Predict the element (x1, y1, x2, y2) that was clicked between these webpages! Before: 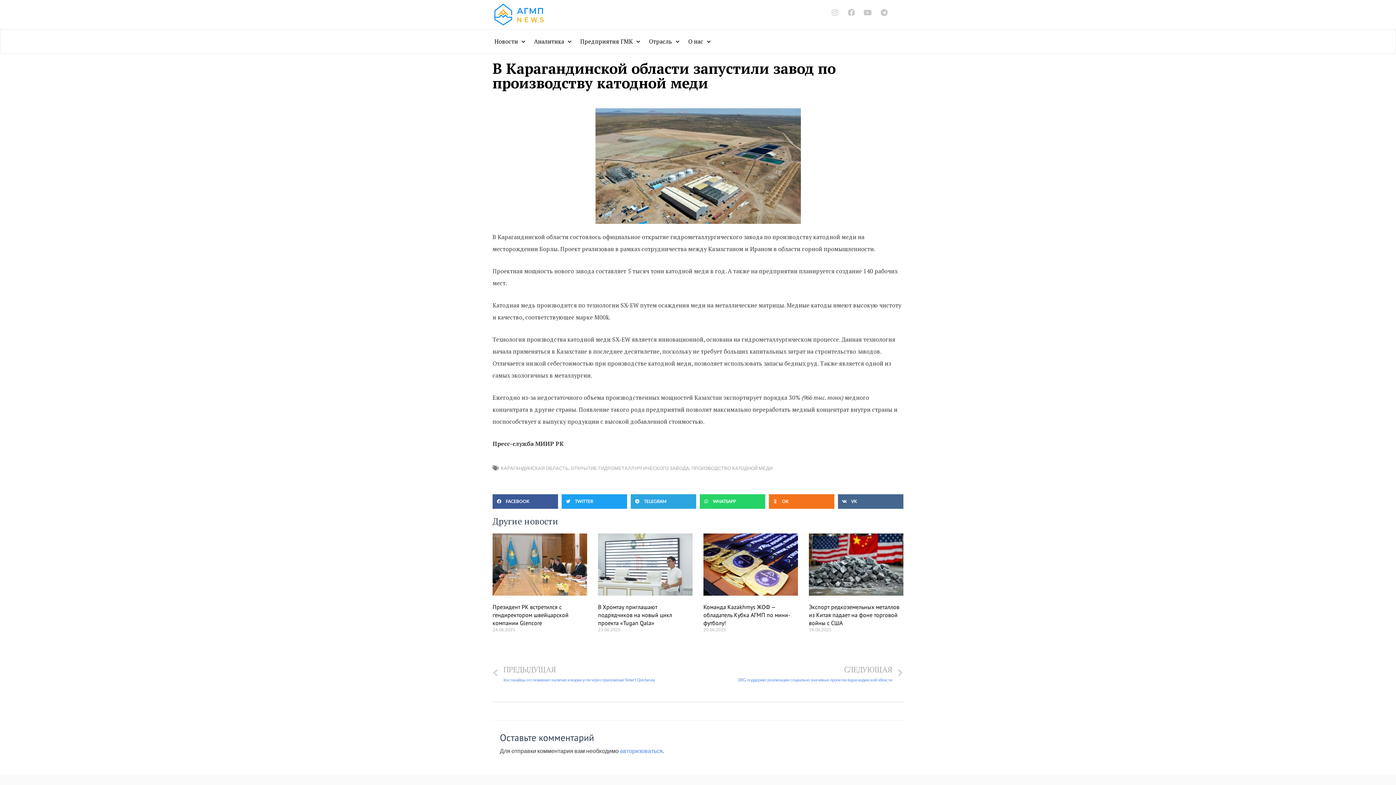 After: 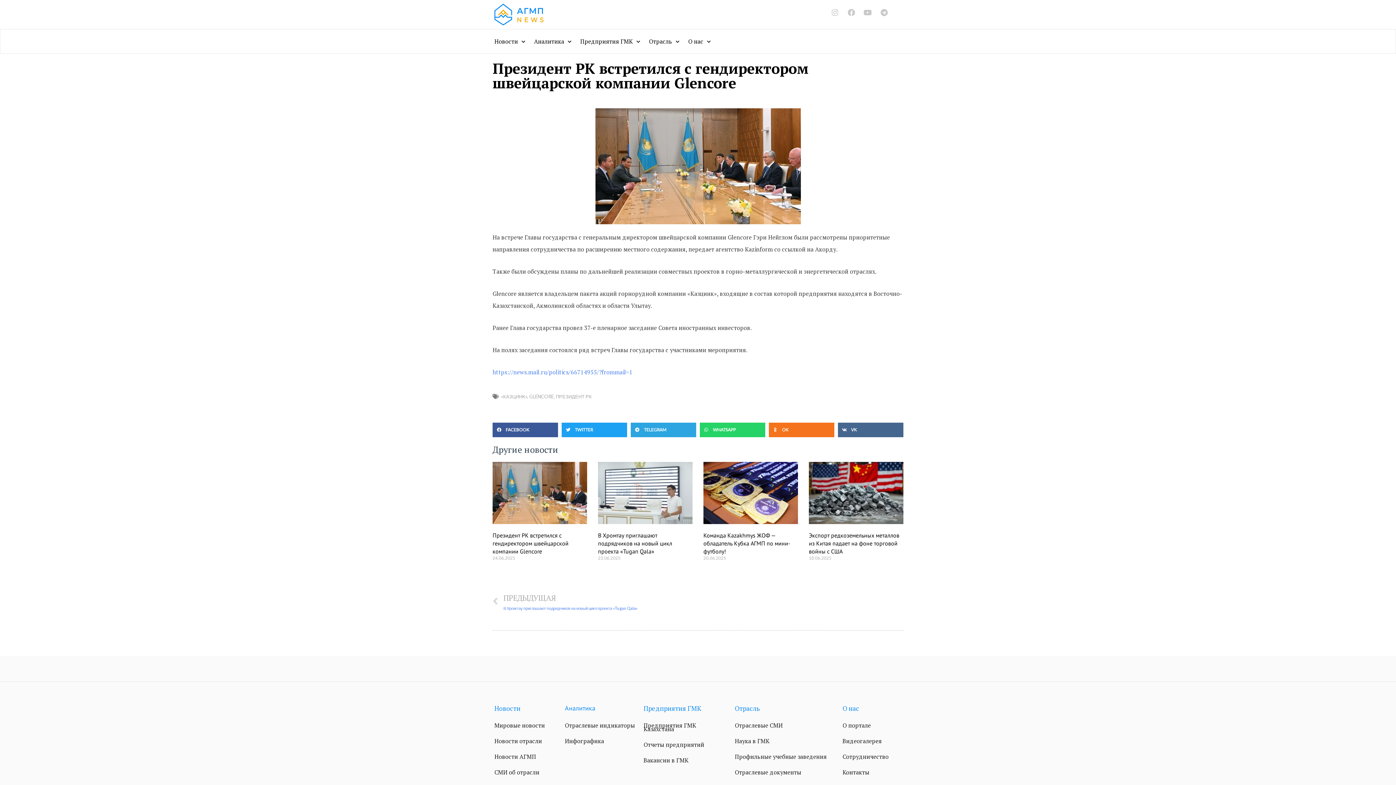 Action: bbox: (492, 603, 568, 627) label: Президент РК встретился с гендиректором швейцарской компании Glencore